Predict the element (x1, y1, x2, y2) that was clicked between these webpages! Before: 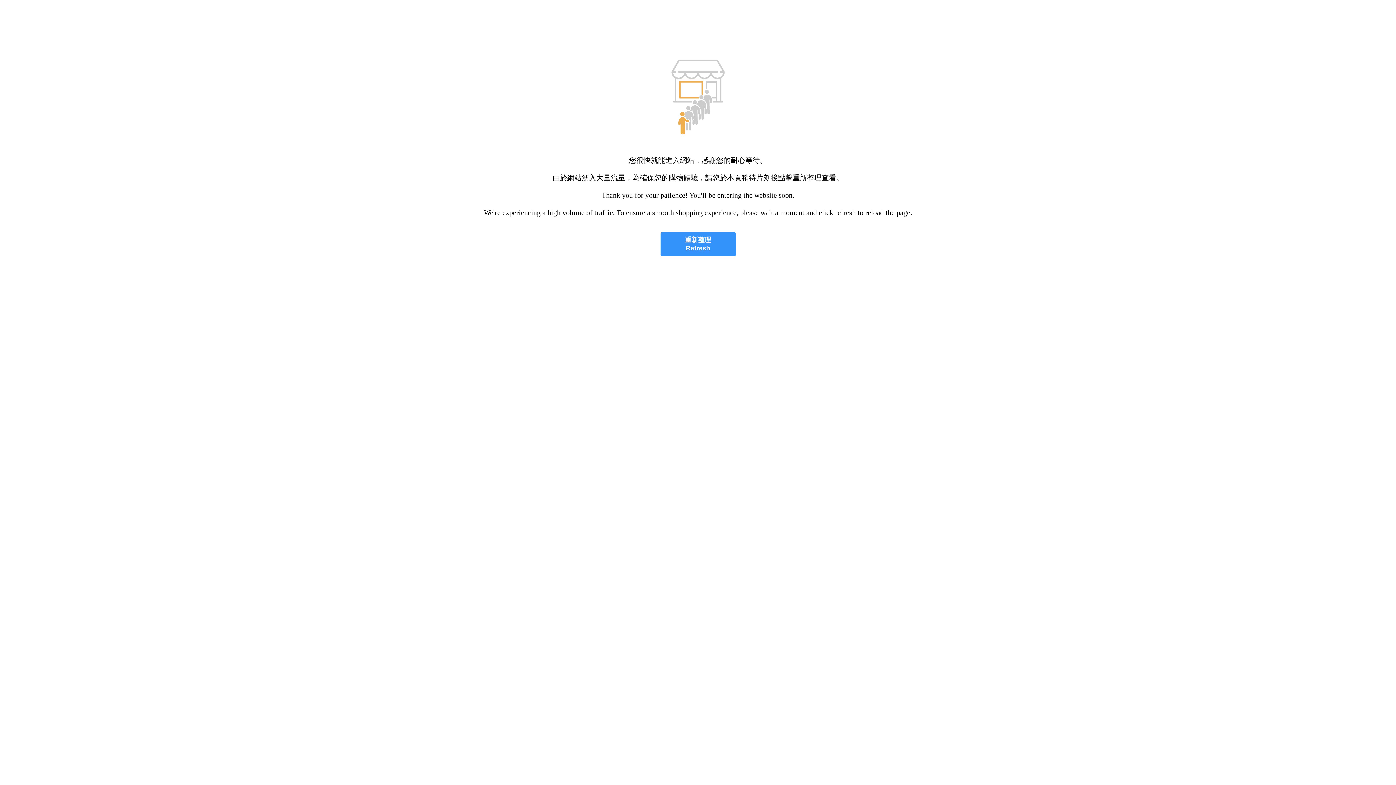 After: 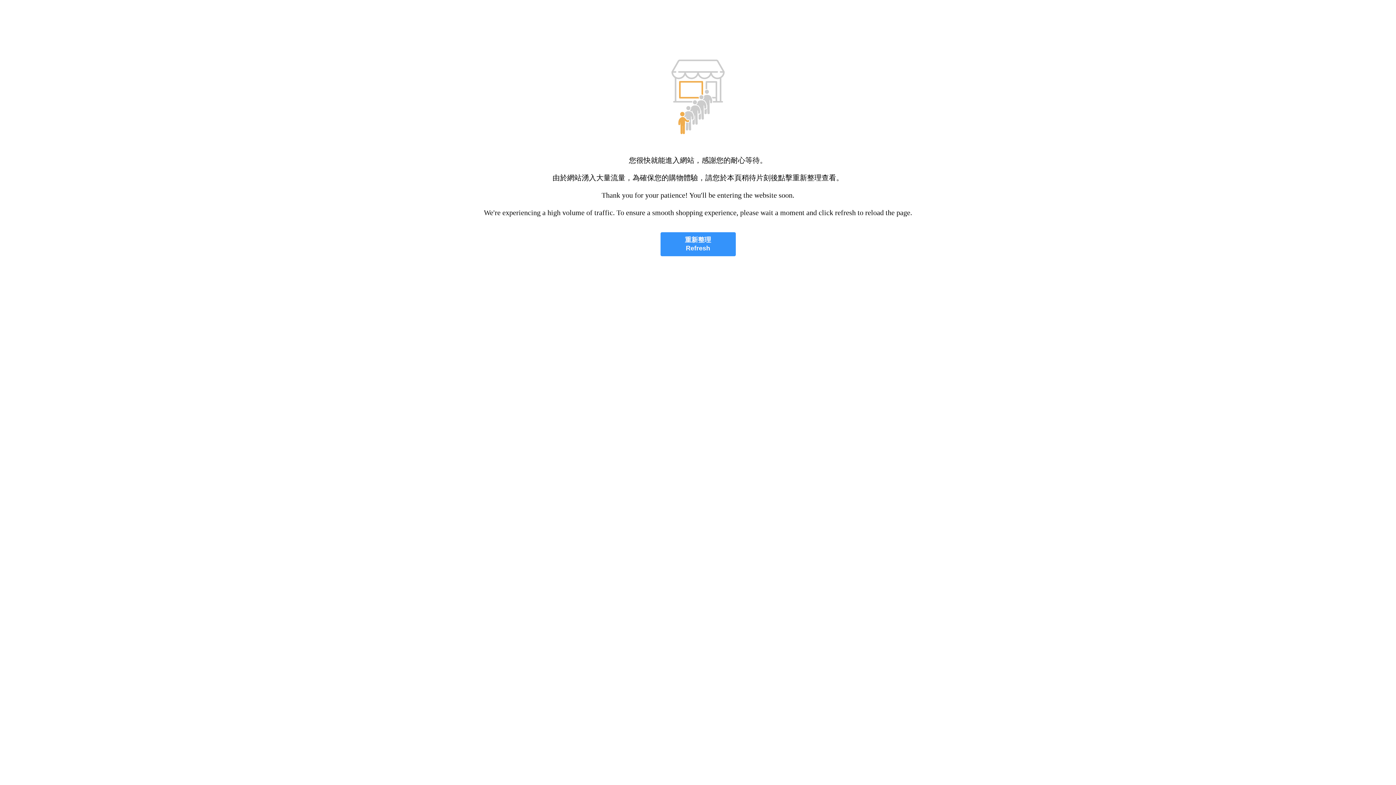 Action: label: 重新整理
Refresh bbox: (660, 232, 735, 256)